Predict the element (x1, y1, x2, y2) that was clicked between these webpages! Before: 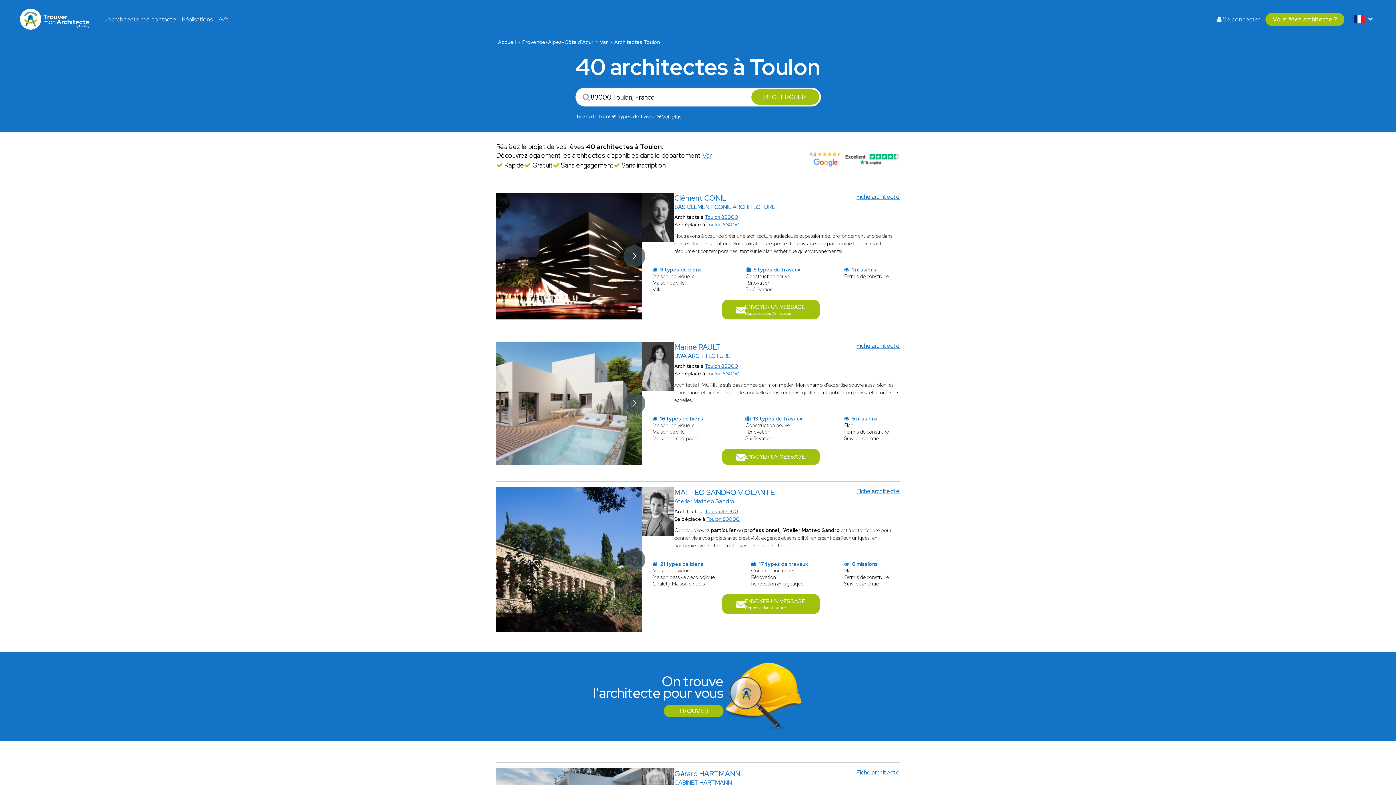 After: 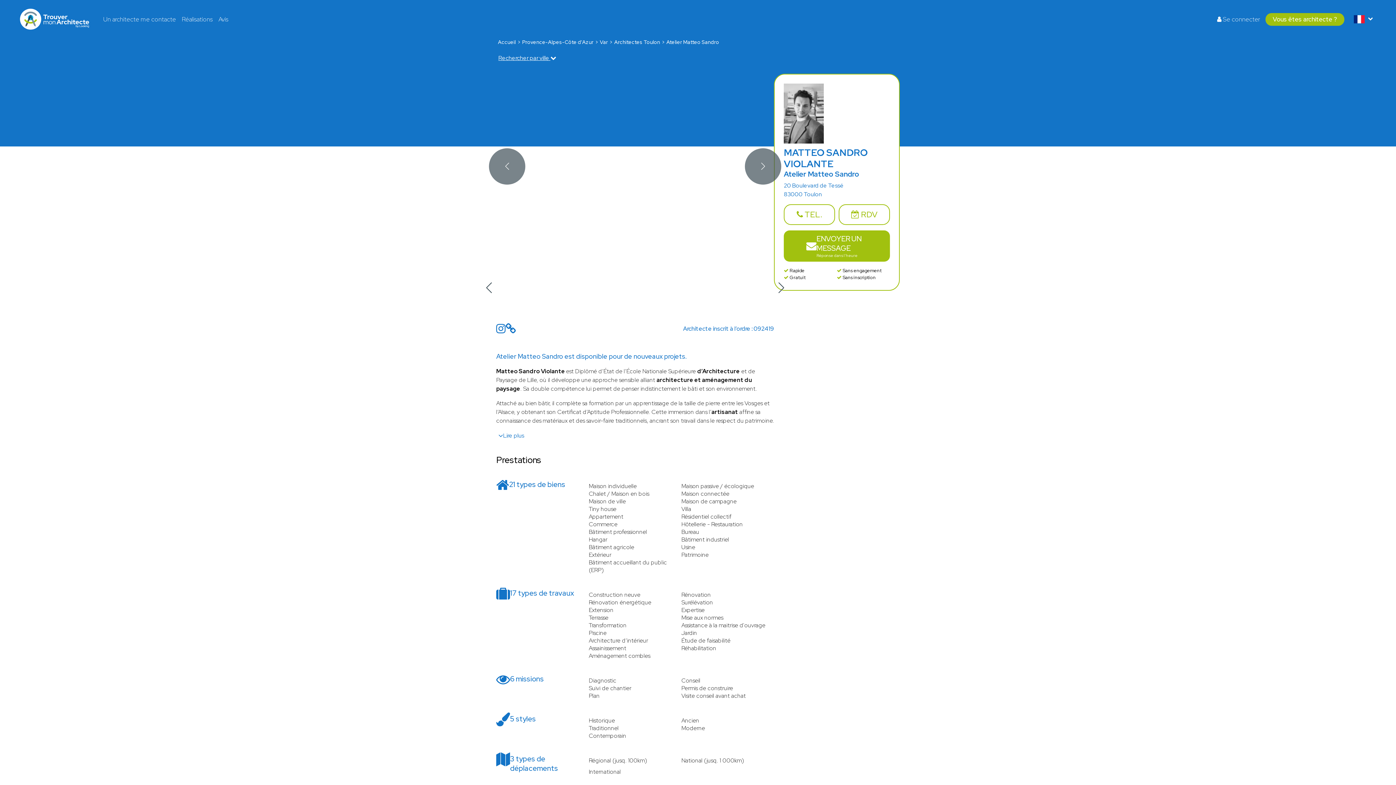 Action: bbox: (496, 487, 641, 632)